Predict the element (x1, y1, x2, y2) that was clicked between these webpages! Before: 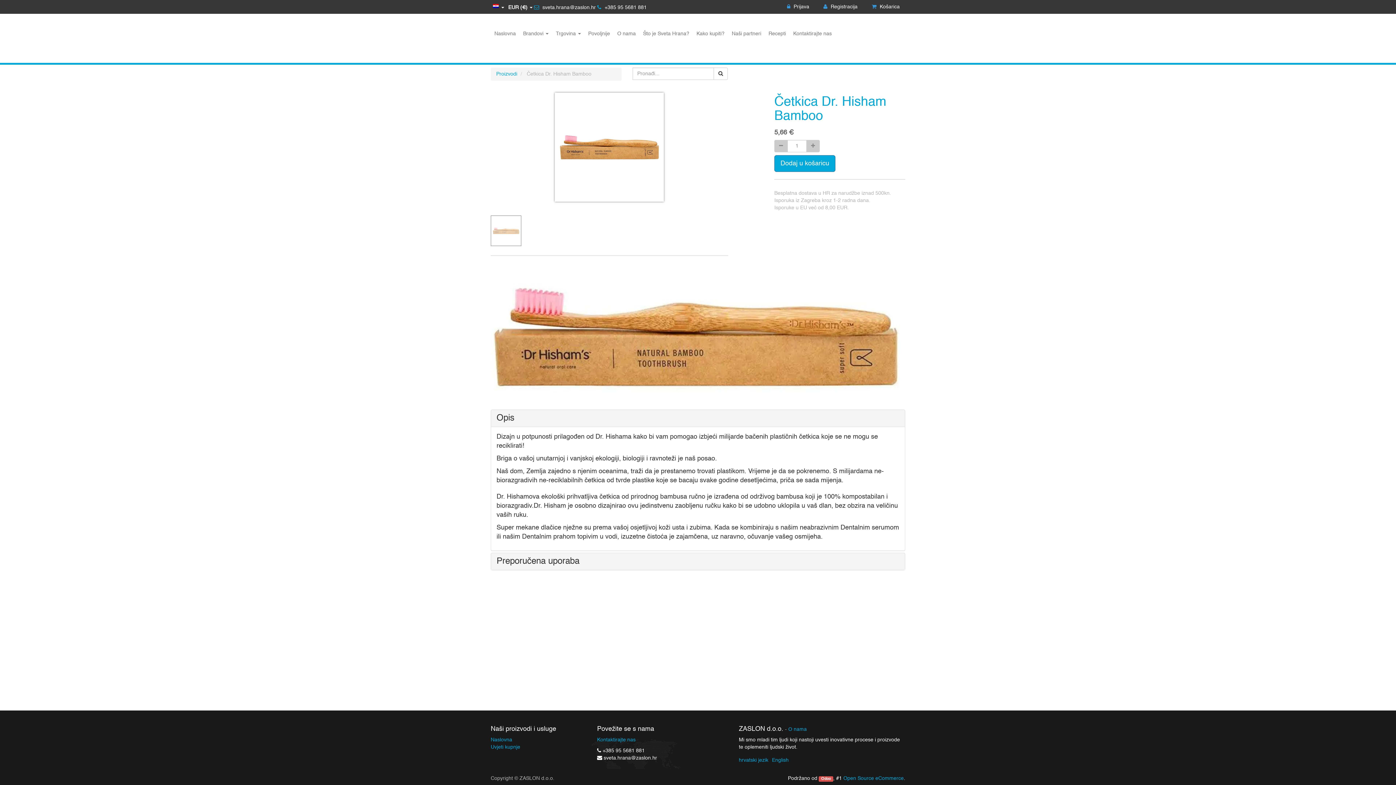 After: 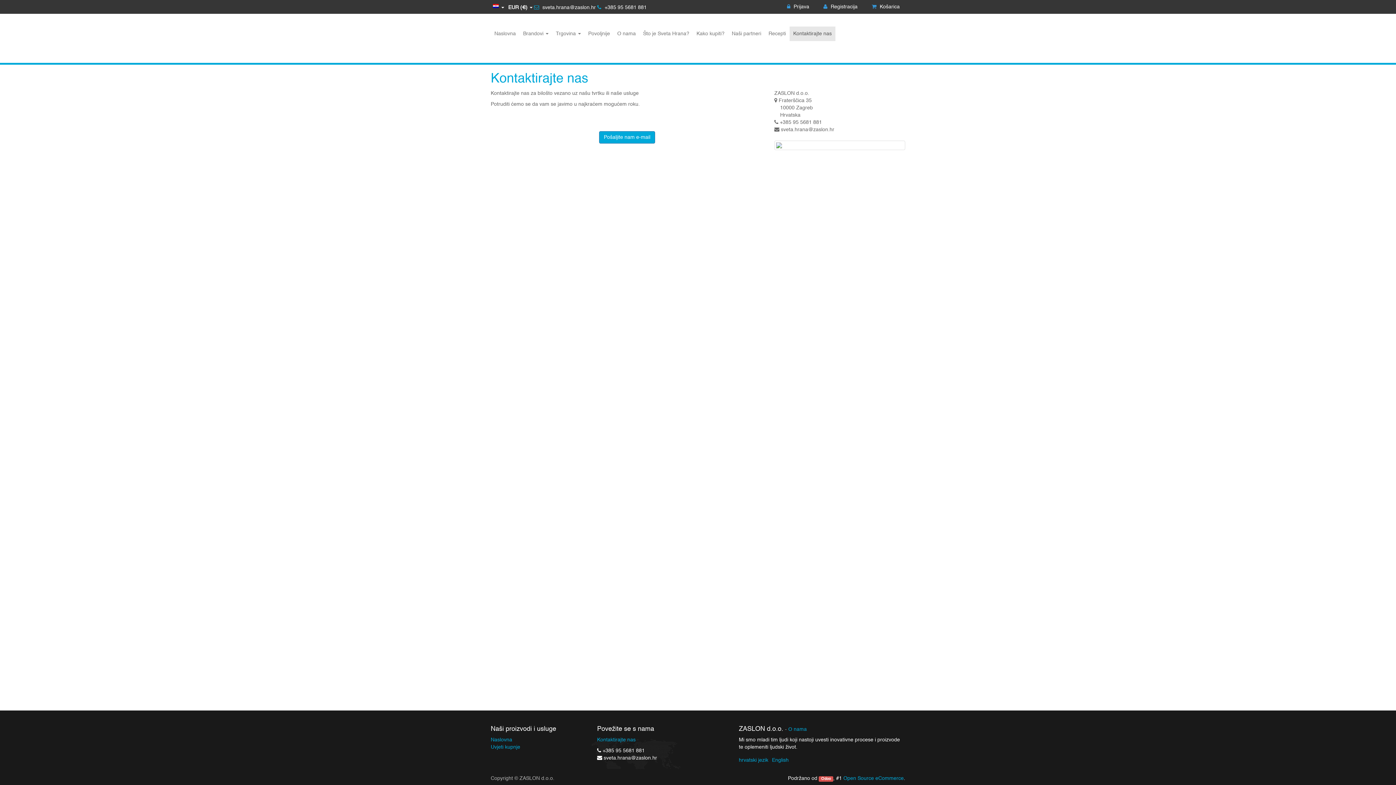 Action: label: Kontaktirajte nas bbox: (789, 26, 835, 41)